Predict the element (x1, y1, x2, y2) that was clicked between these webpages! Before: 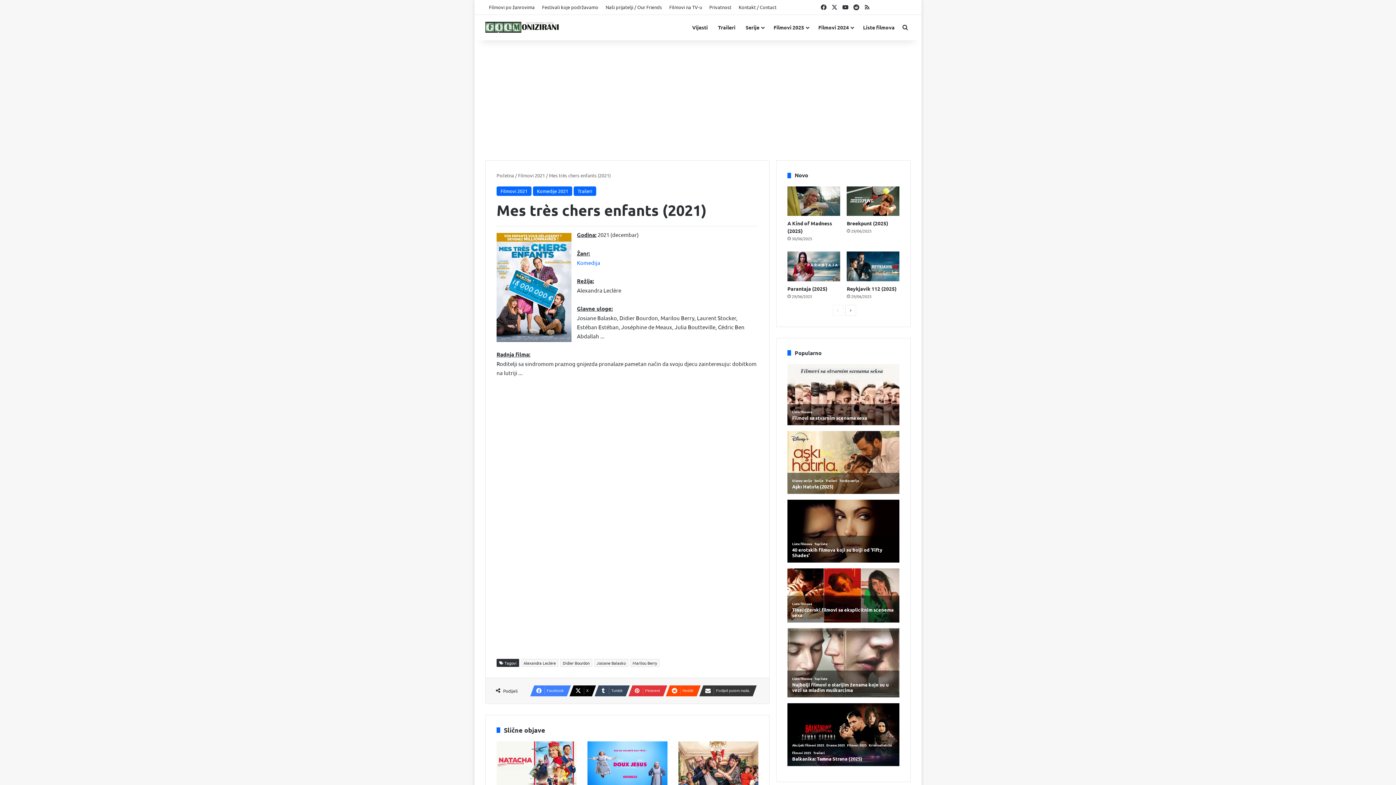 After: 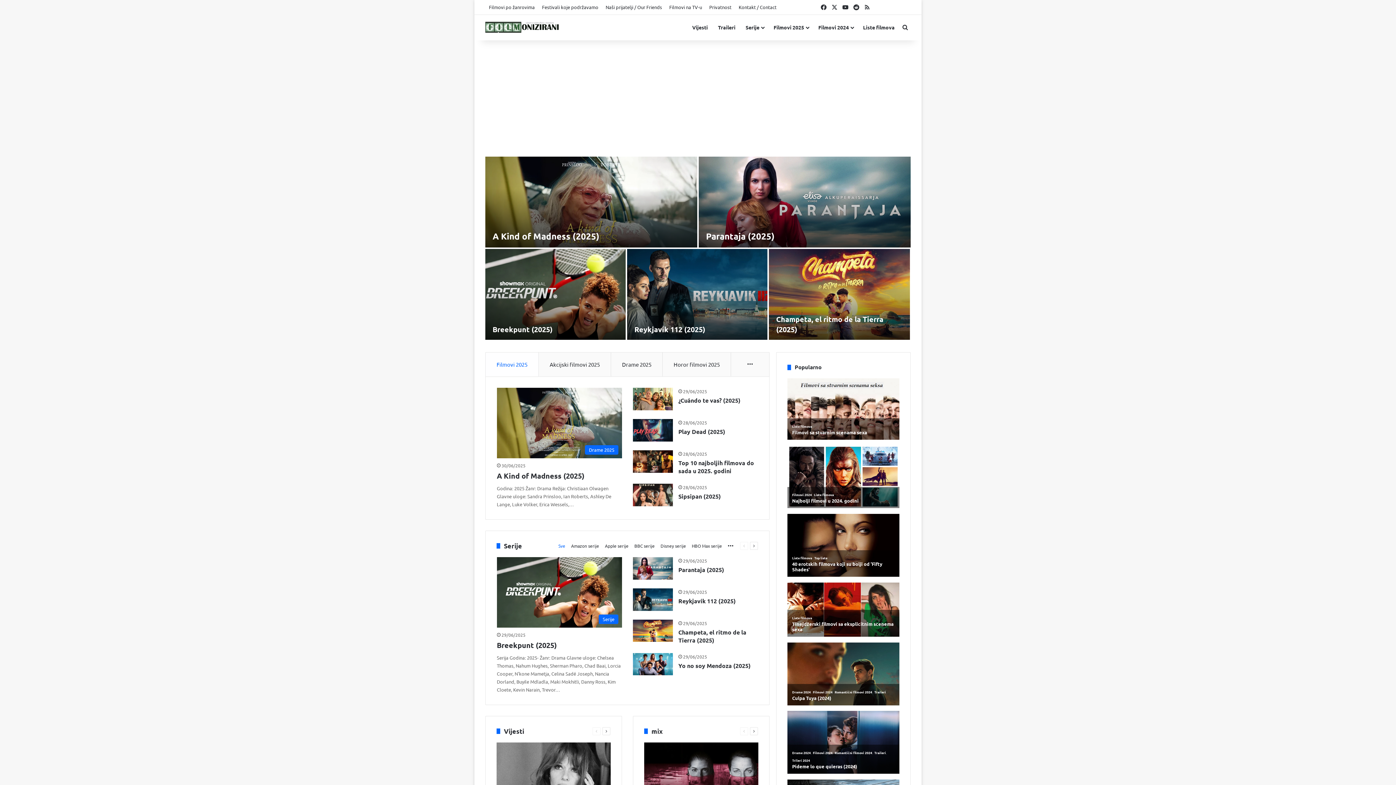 Action: bbox: (485, 21, 559, 32)